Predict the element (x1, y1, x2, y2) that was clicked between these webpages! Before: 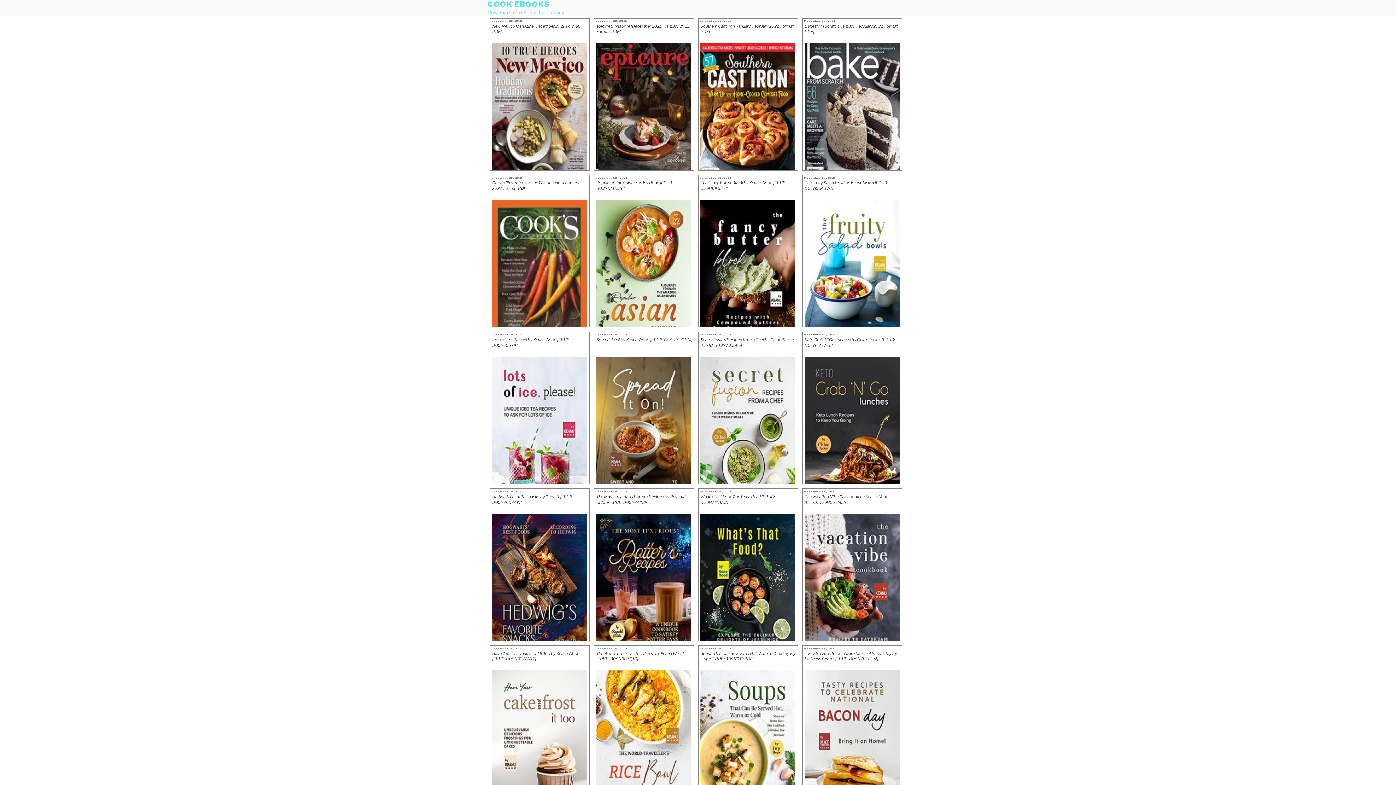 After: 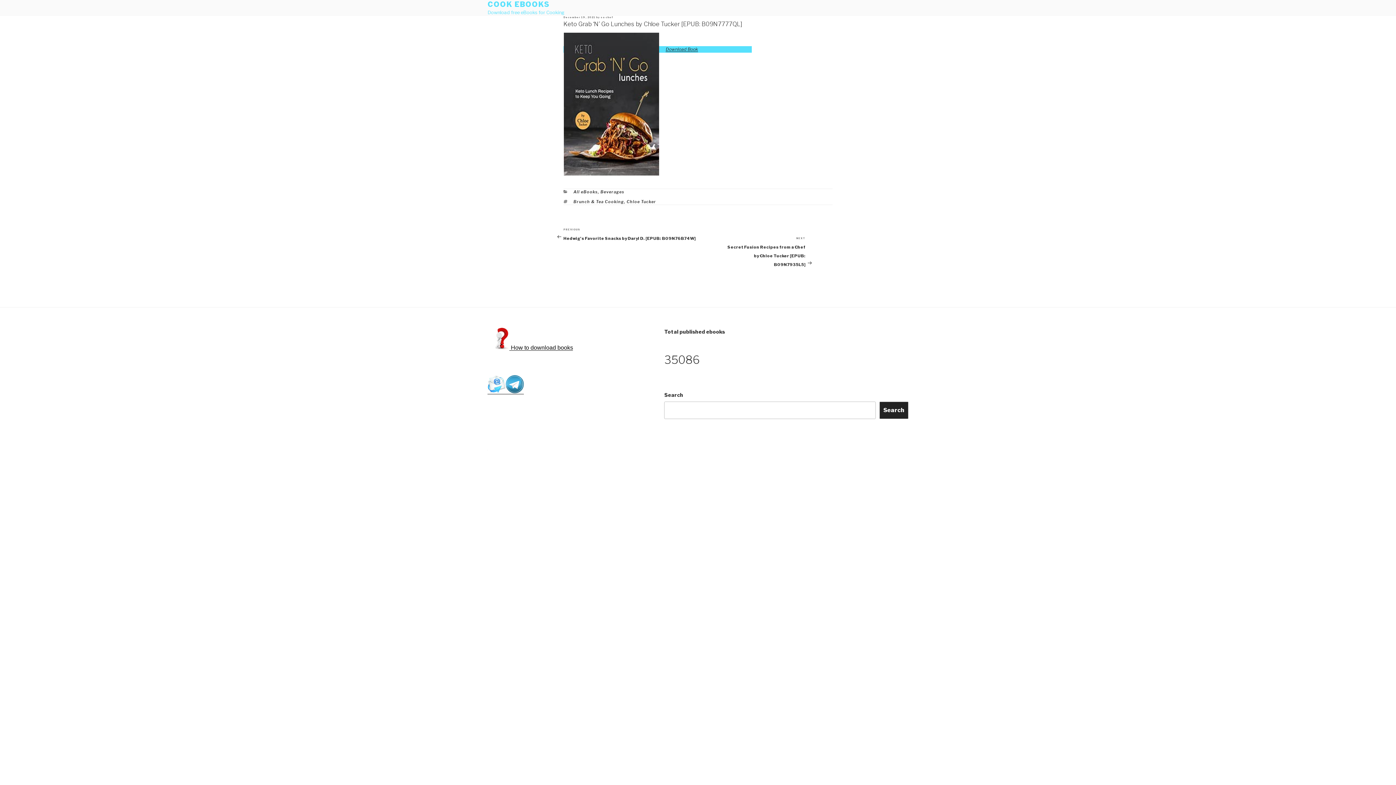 Action: label: December 19, 2021 bbox: (804, 333, 836, 336)